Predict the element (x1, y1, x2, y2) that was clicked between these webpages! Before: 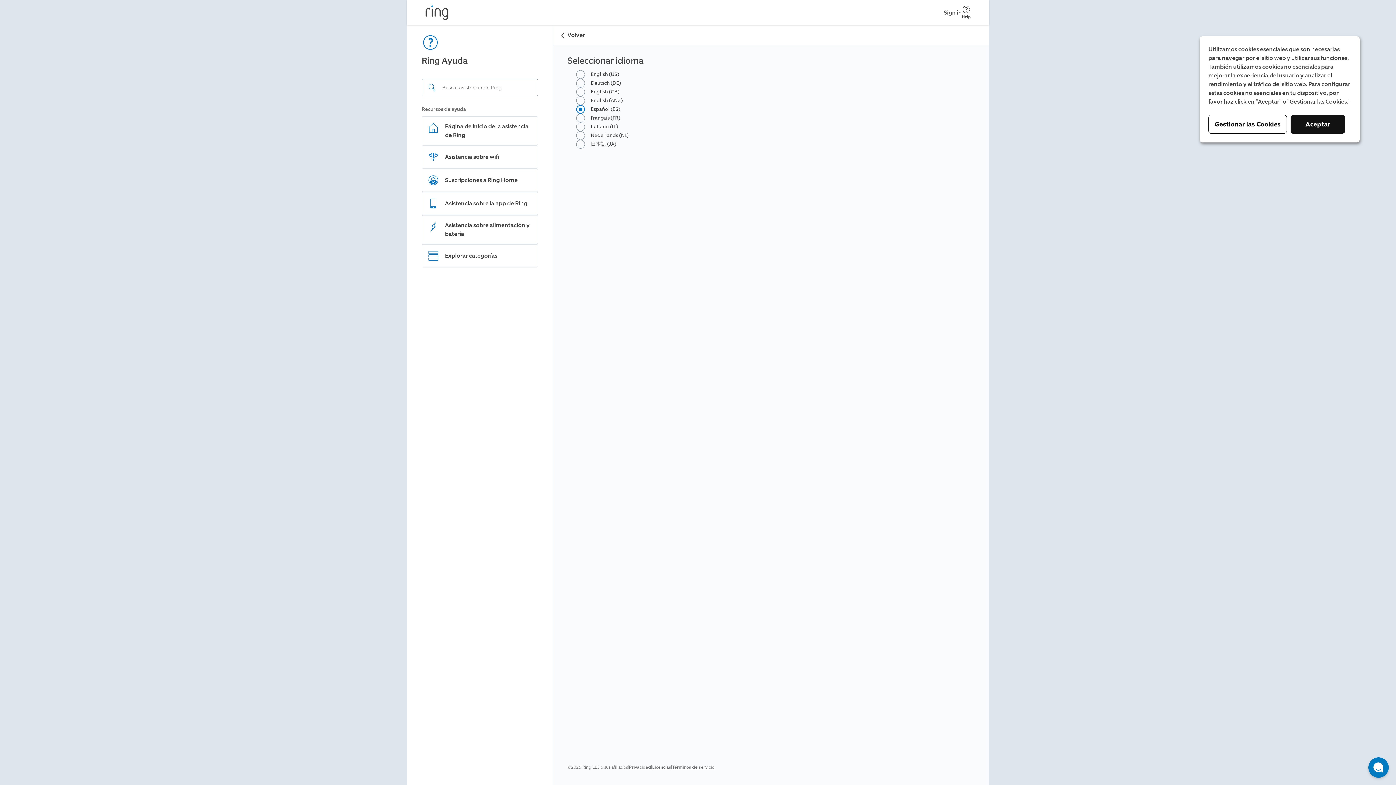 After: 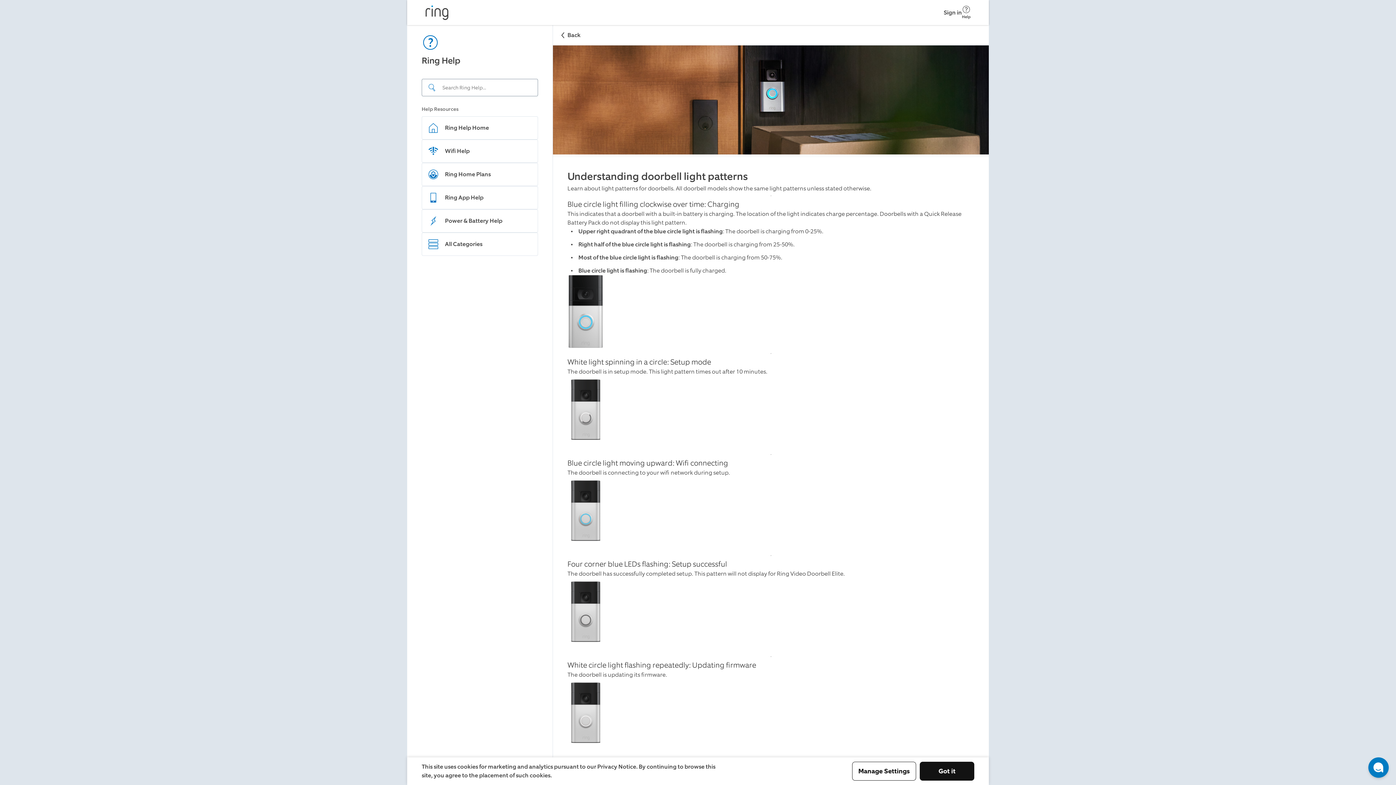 Action: label: English (US) bbox: (567, 70, 974, 78)